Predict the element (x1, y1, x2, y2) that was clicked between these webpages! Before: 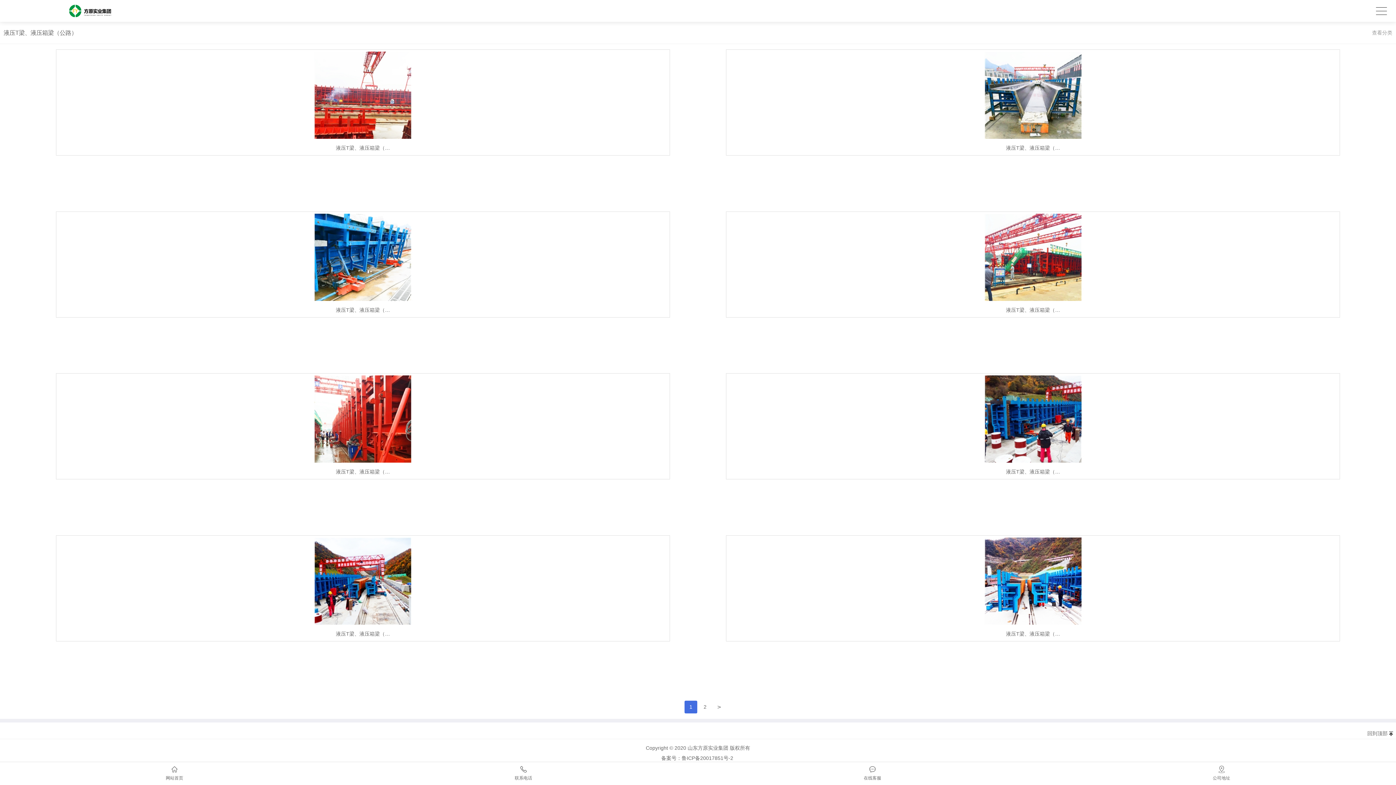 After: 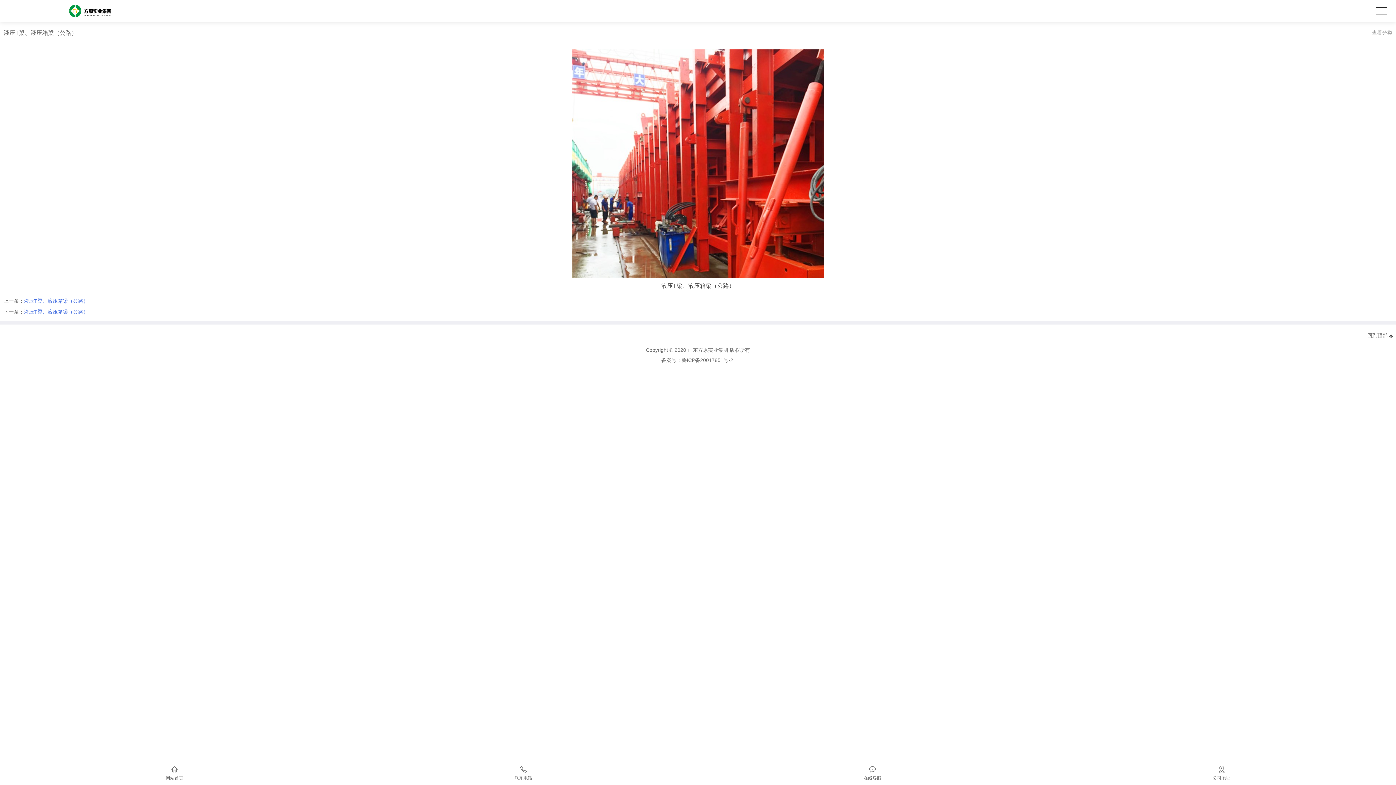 Action: bbox: (56, 373, 669, 479) label: 液压T梁、液压箱梁（…